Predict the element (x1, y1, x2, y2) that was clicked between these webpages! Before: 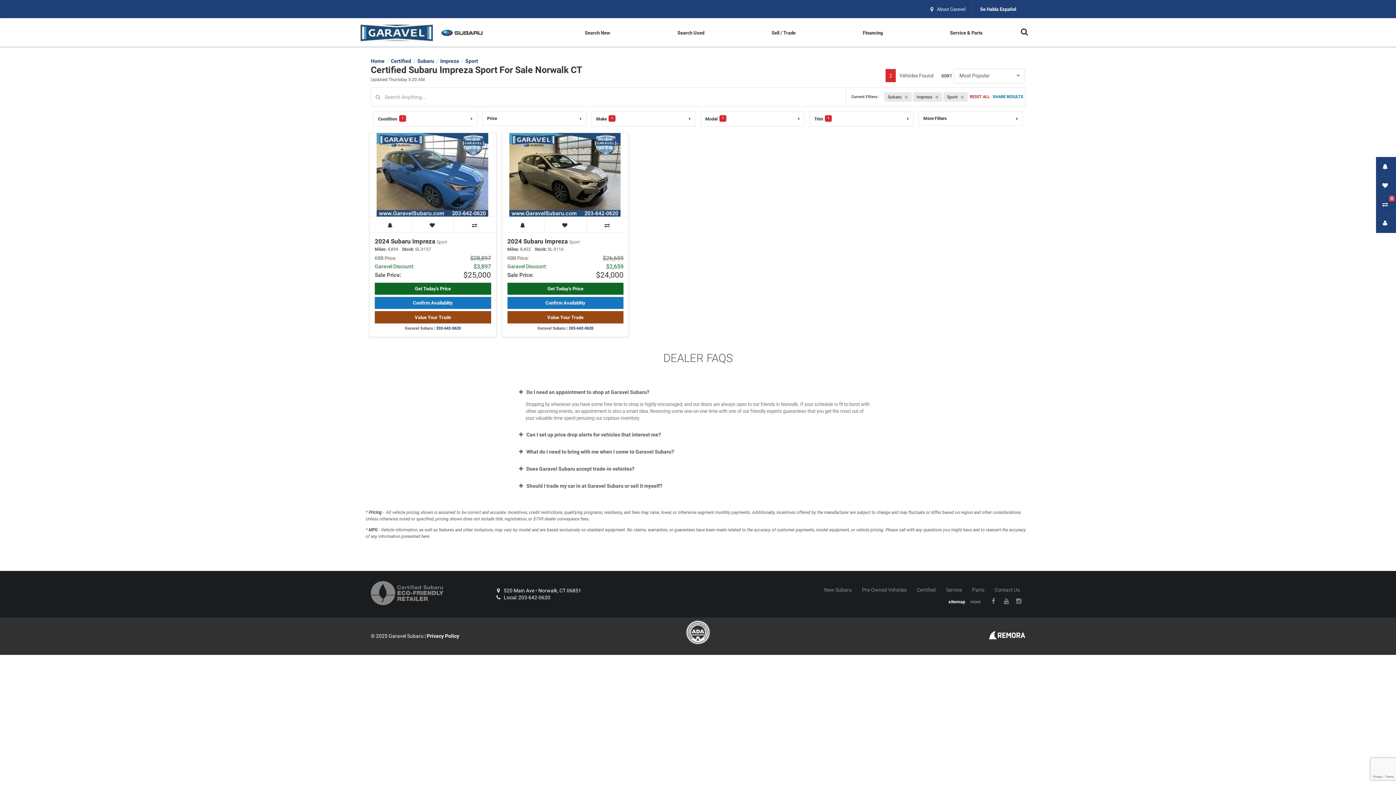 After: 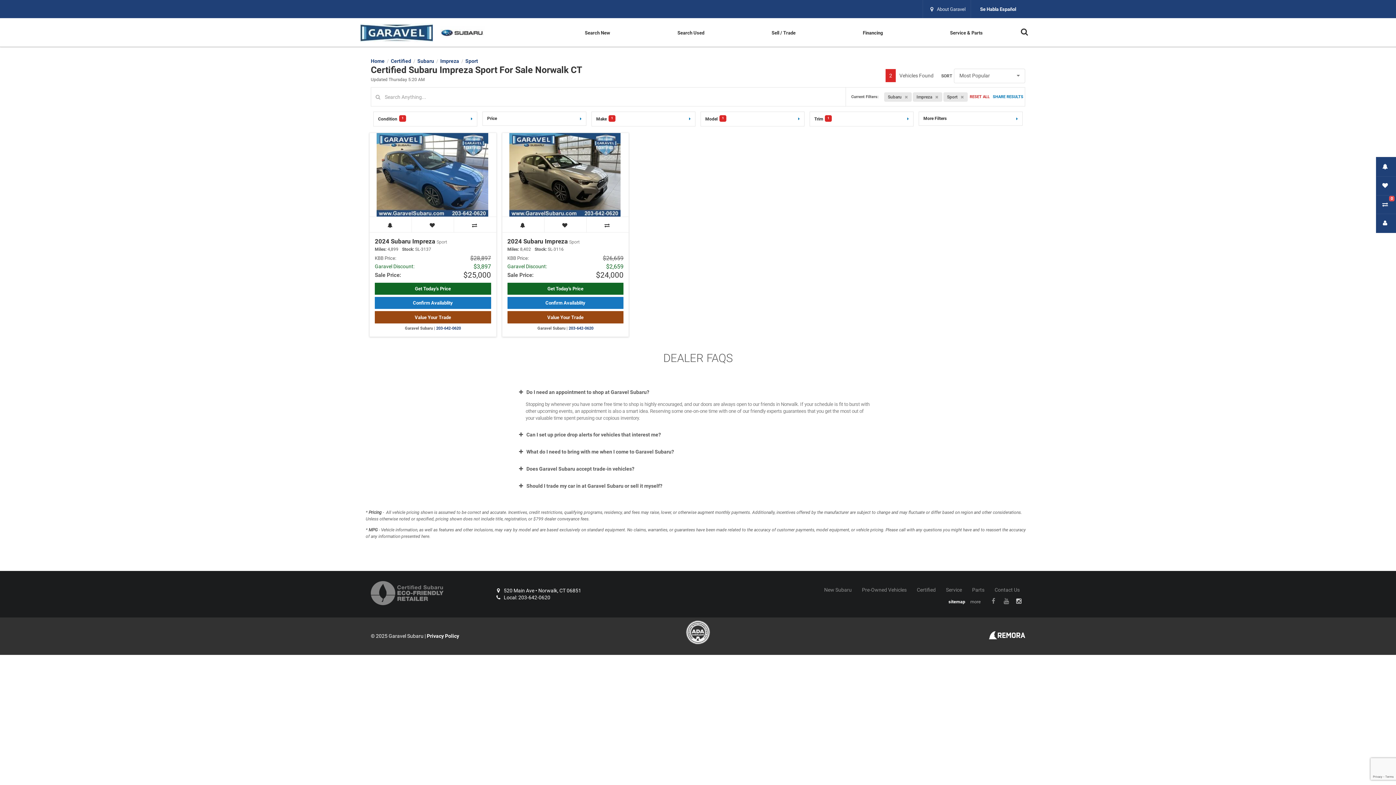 Action: bbox: (1013, 597, 1025, 605) label: Link To Instagram Profile